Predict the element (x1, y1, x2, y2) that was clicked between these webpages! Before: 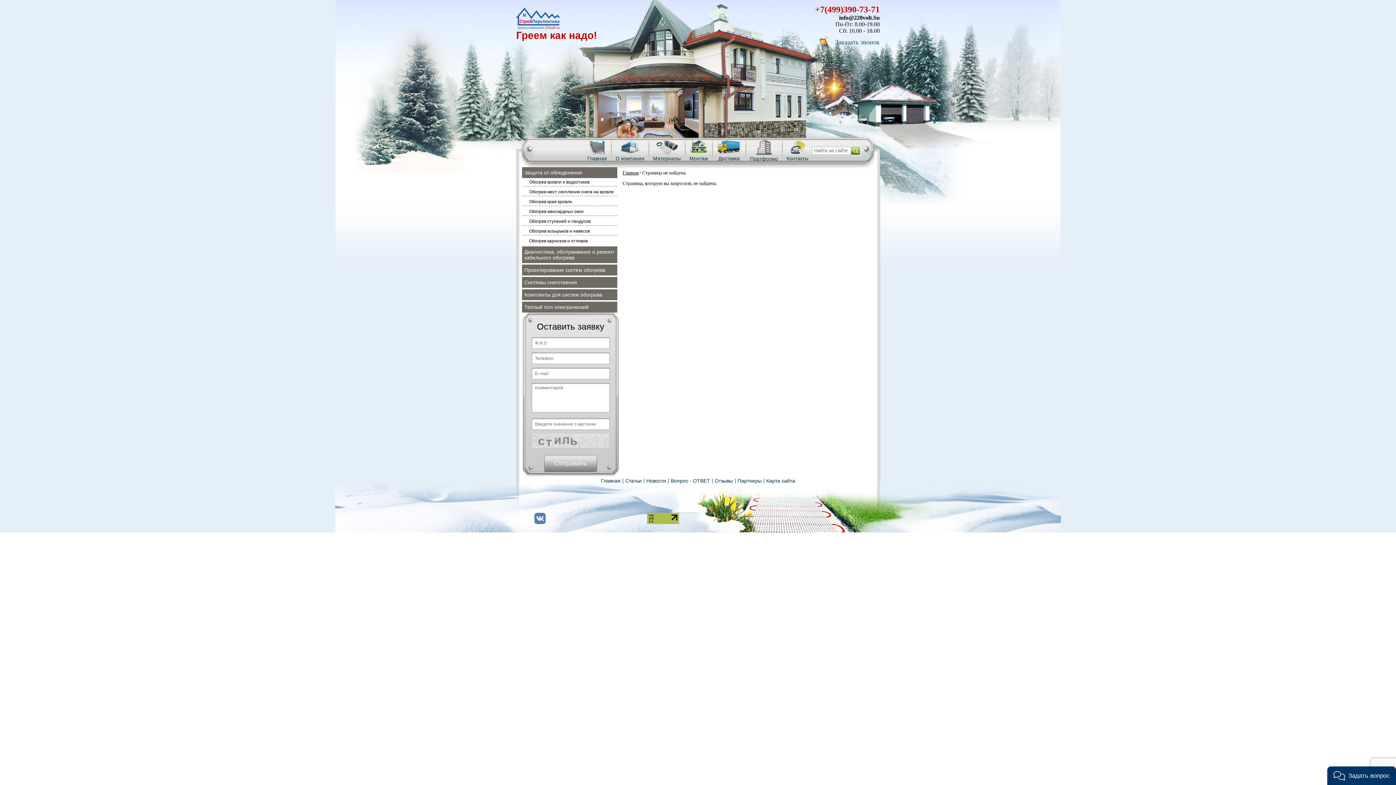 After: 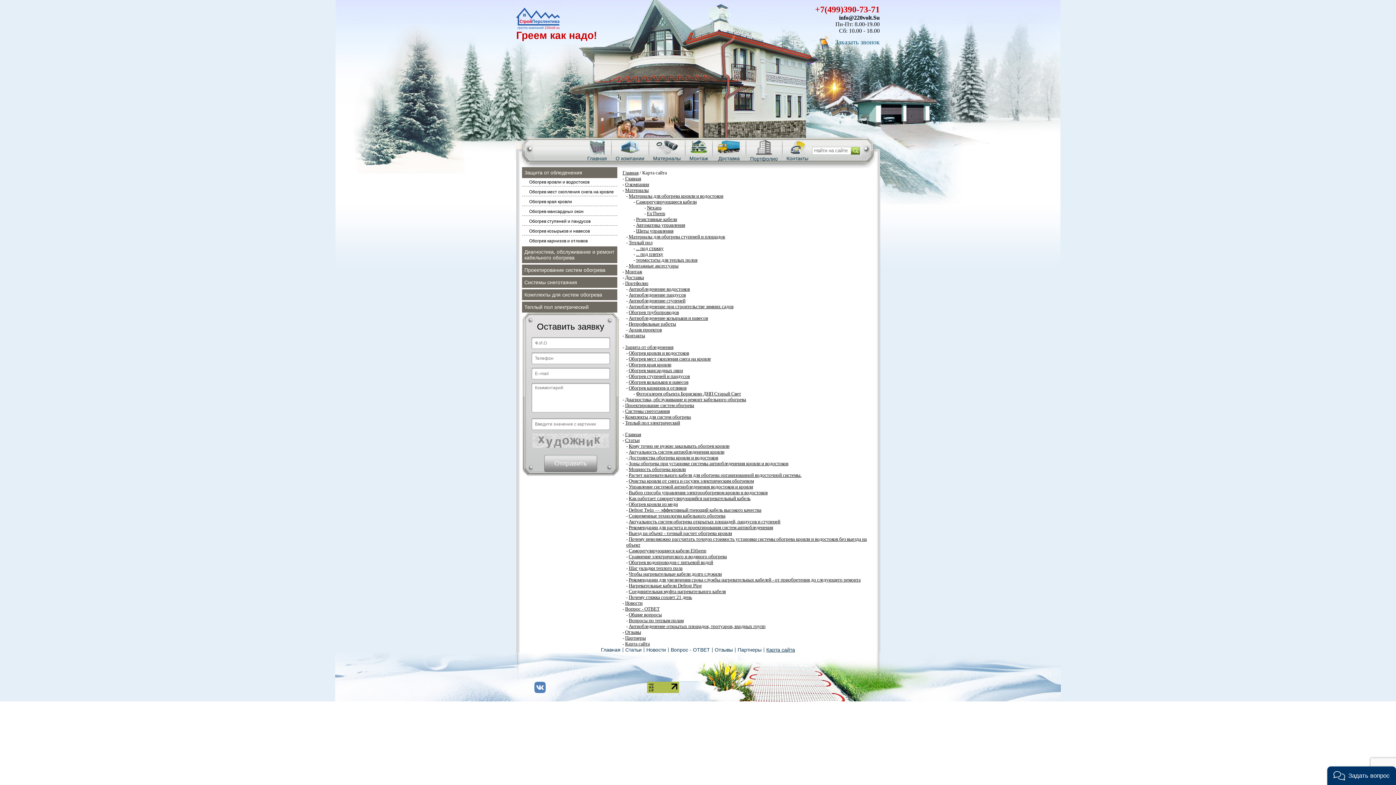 Action: label: Карта сайта bbox: (766, 478, 795, 484)